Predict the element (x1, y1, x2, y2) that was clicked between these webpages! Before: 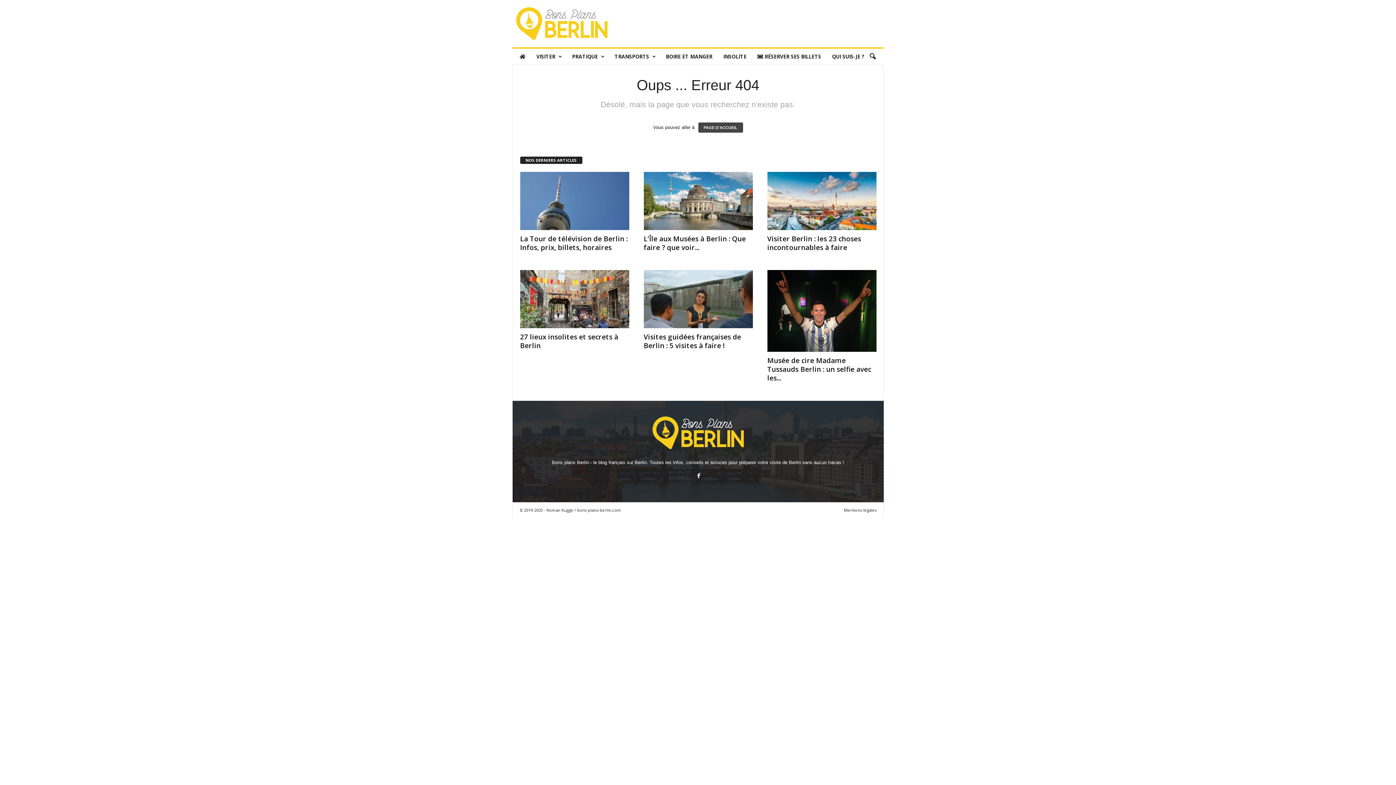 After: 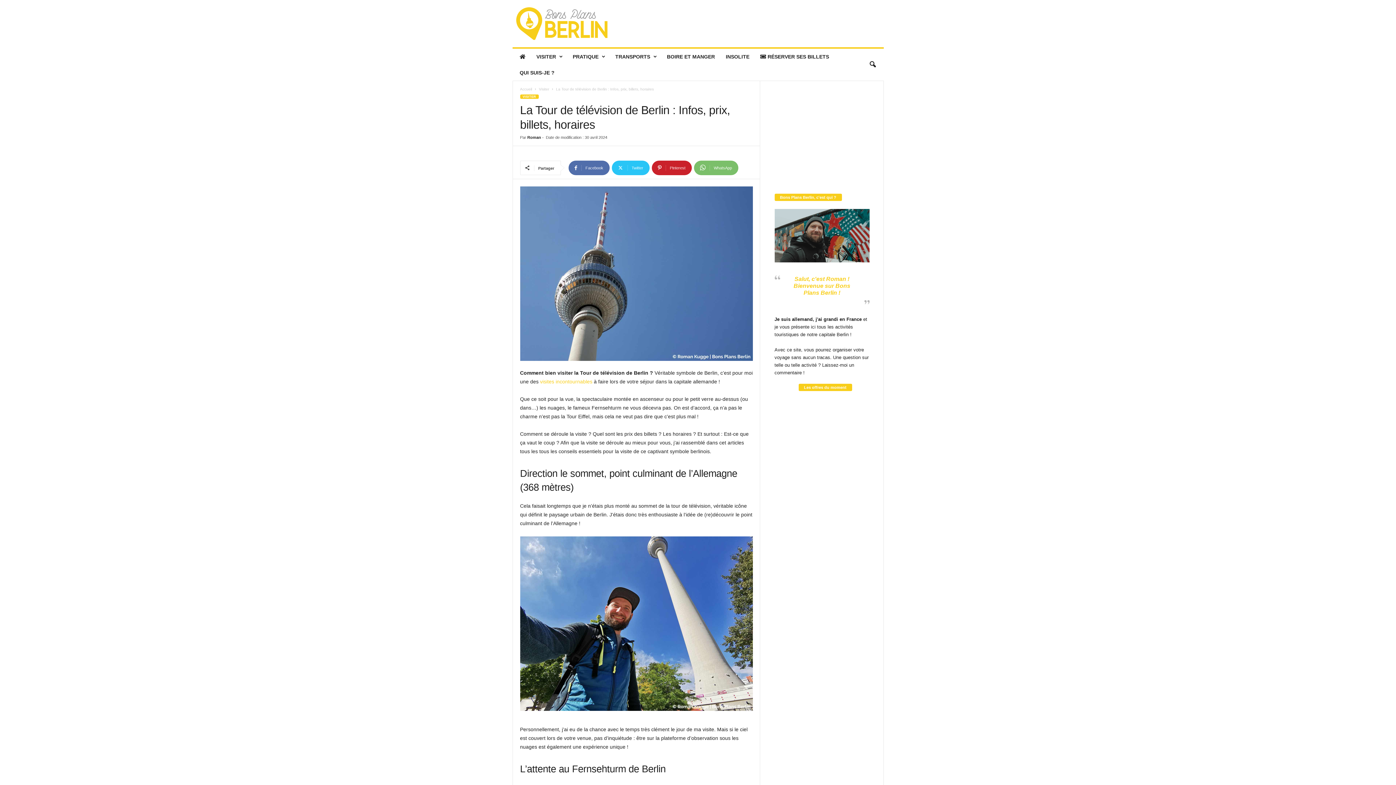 Action: bbox: (520, 234, 627, 252) label: La Tour de télévision de Berlin : Infos, prix, billets, horaires